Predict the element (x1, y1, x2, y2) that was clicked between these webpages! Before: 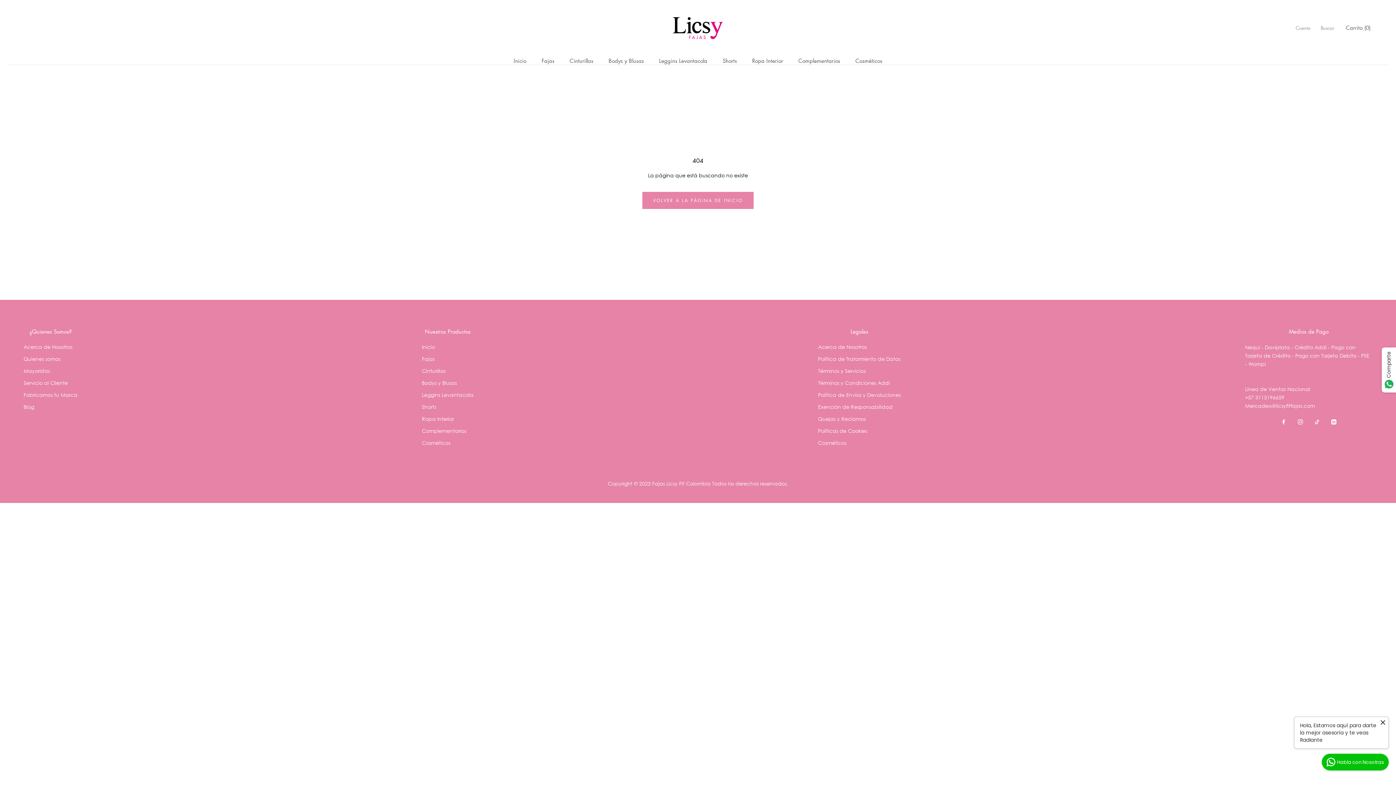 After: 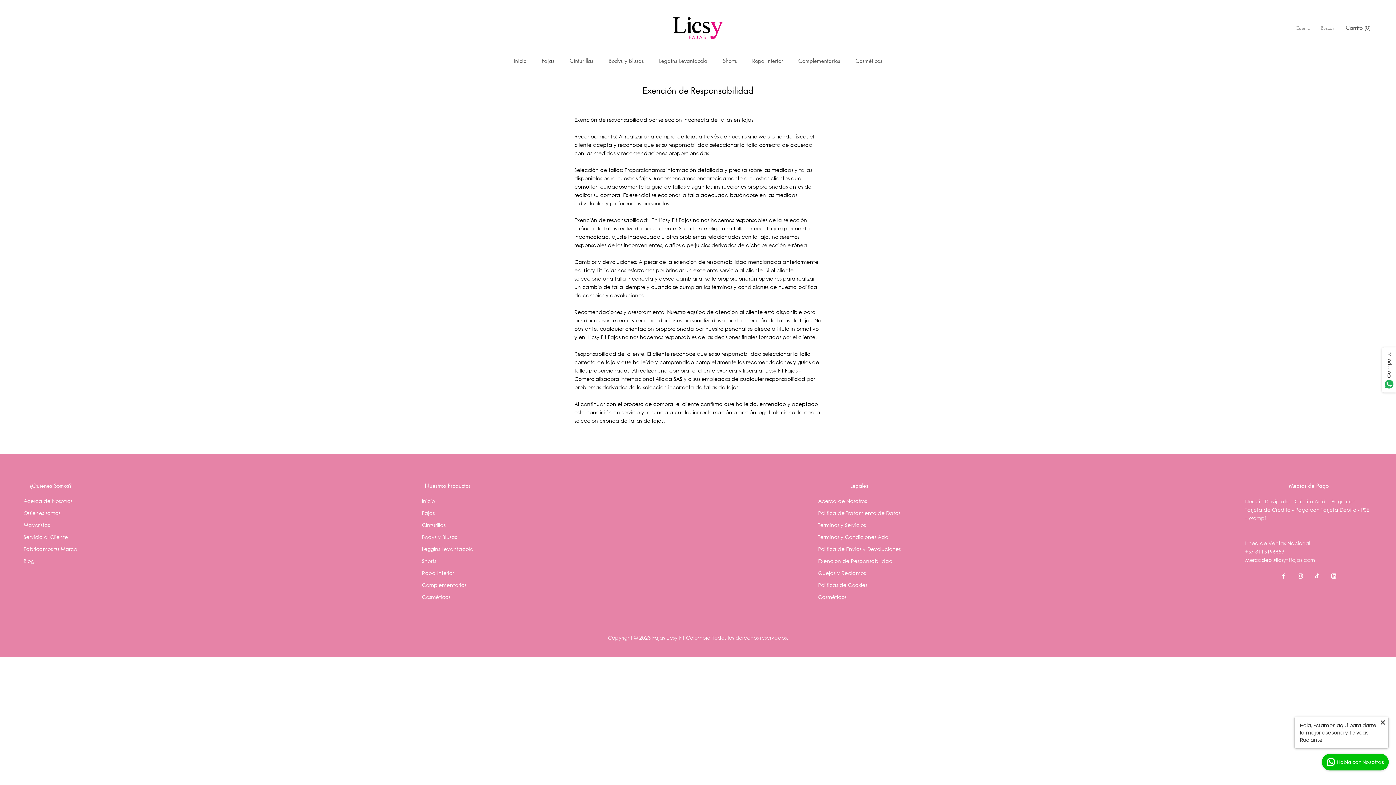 Action: label: Exención de Responsabilidad bbox: (818, 403, 900, 410)